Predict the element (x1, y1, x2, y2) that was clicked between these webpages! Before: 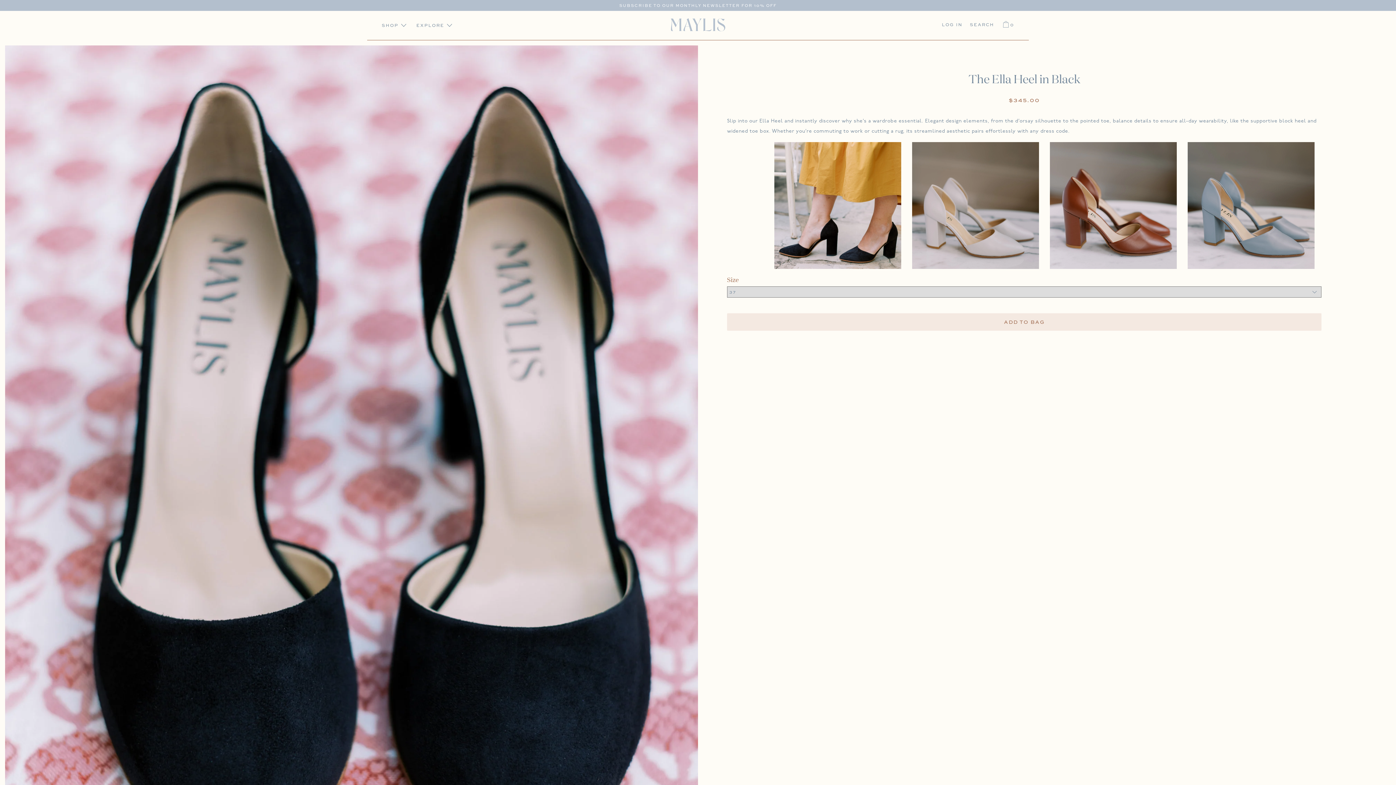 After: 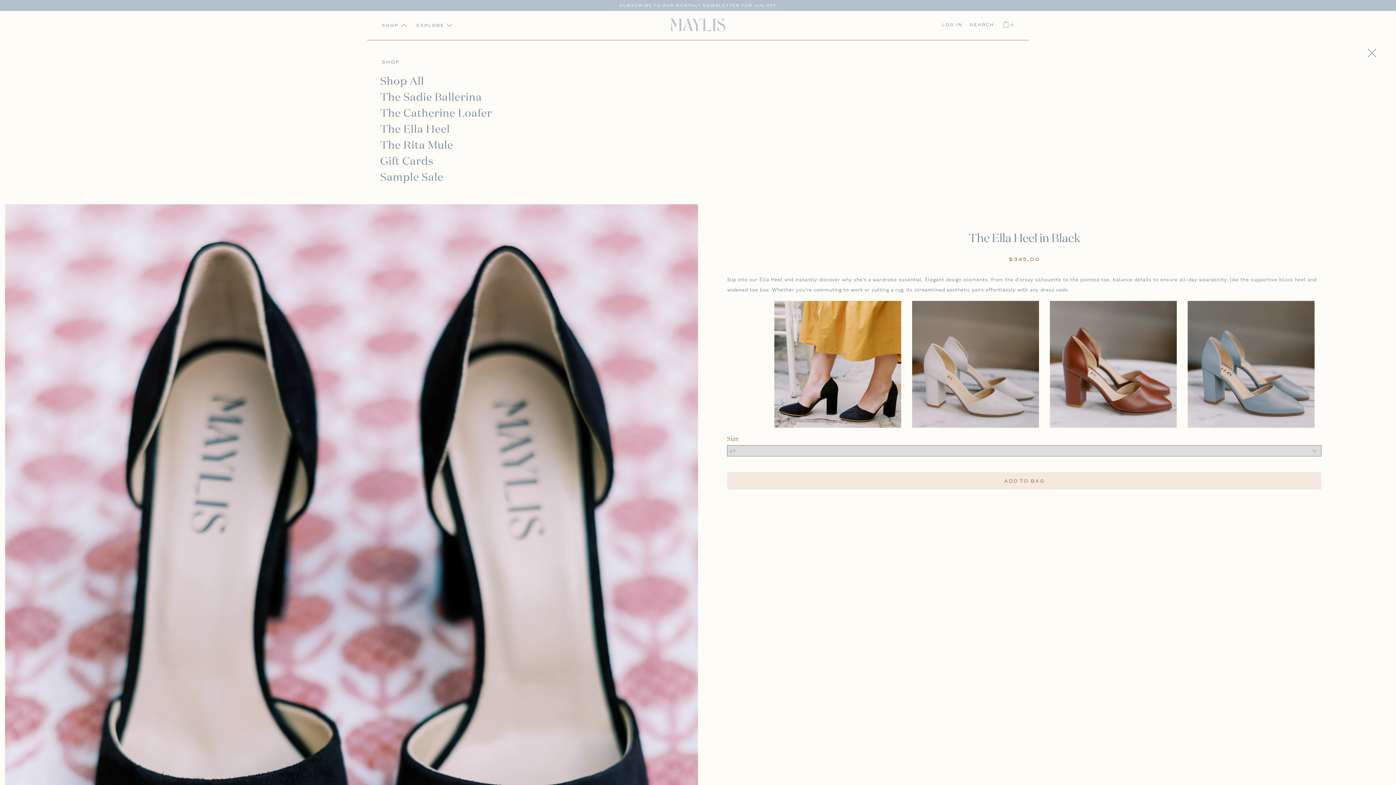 Action: bbox: (378, 21, 410, 31) label: SHOP 